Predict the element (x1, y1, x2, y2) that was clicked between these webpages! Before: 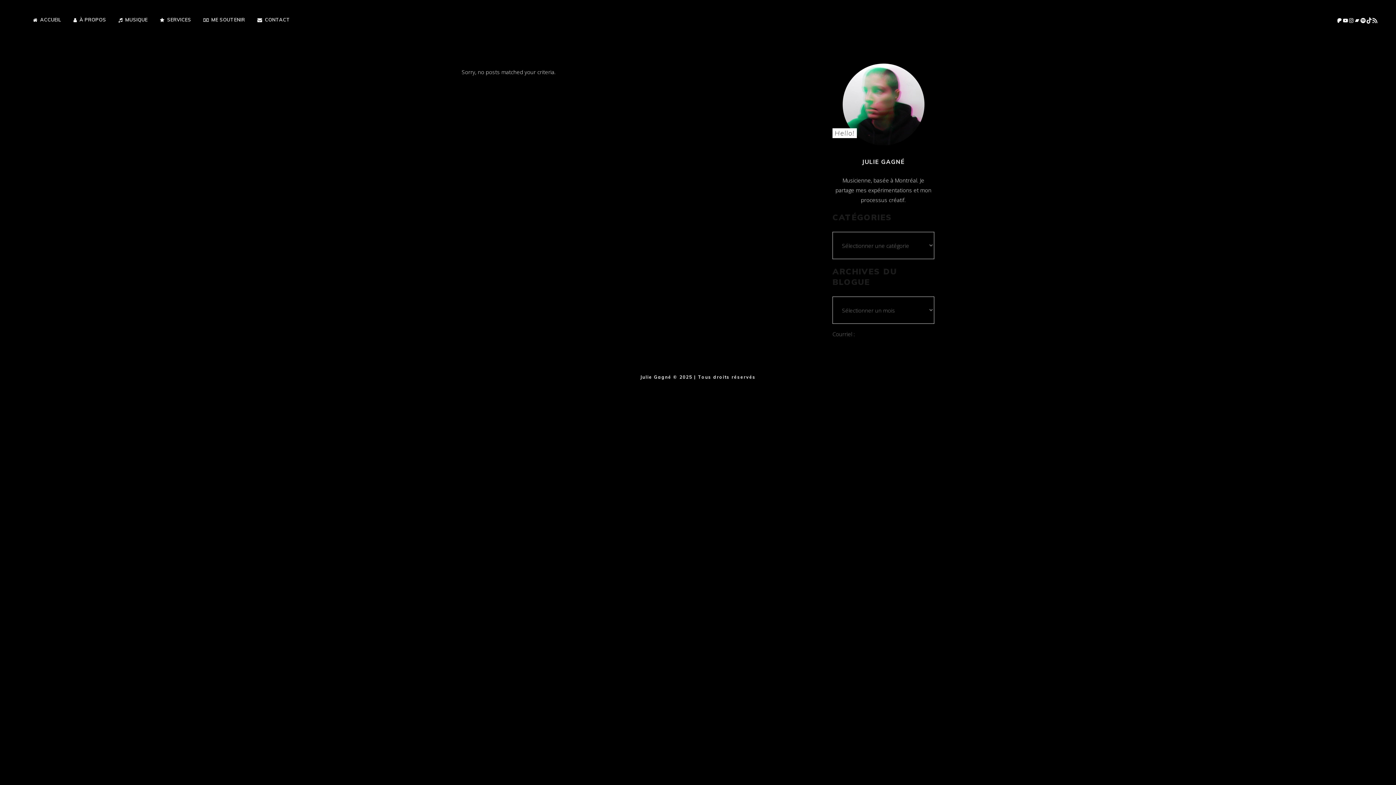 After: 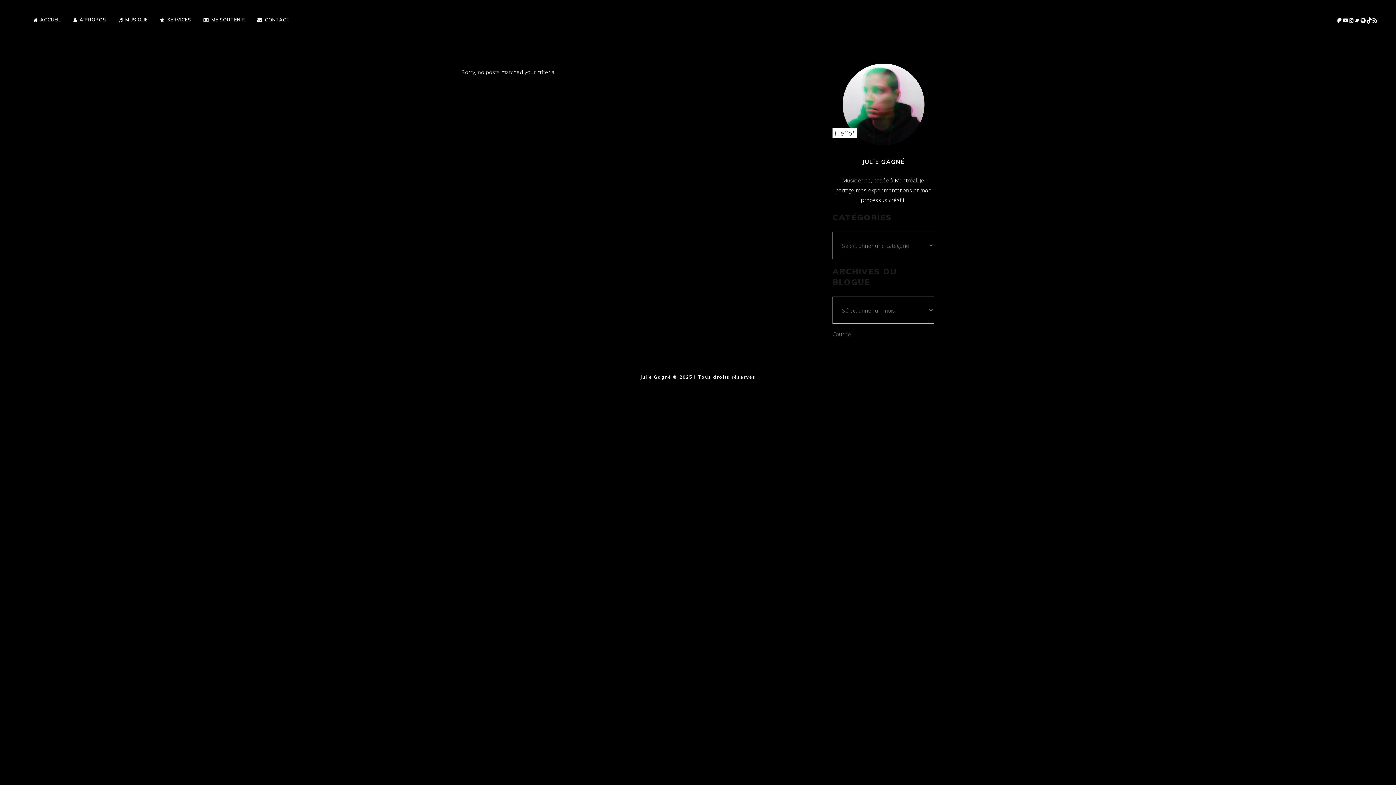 Action: bbox: (1342, 17, 1348, 23) label: youtube